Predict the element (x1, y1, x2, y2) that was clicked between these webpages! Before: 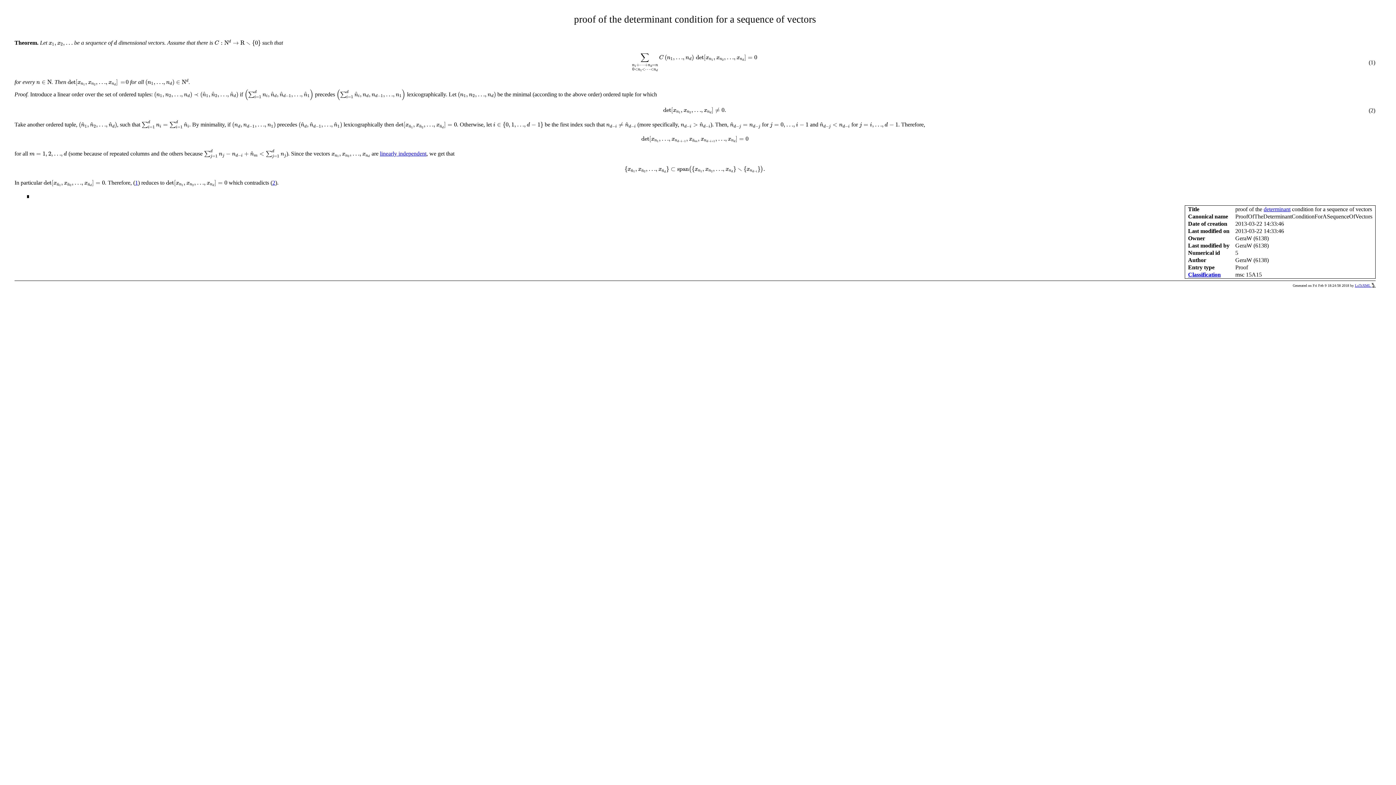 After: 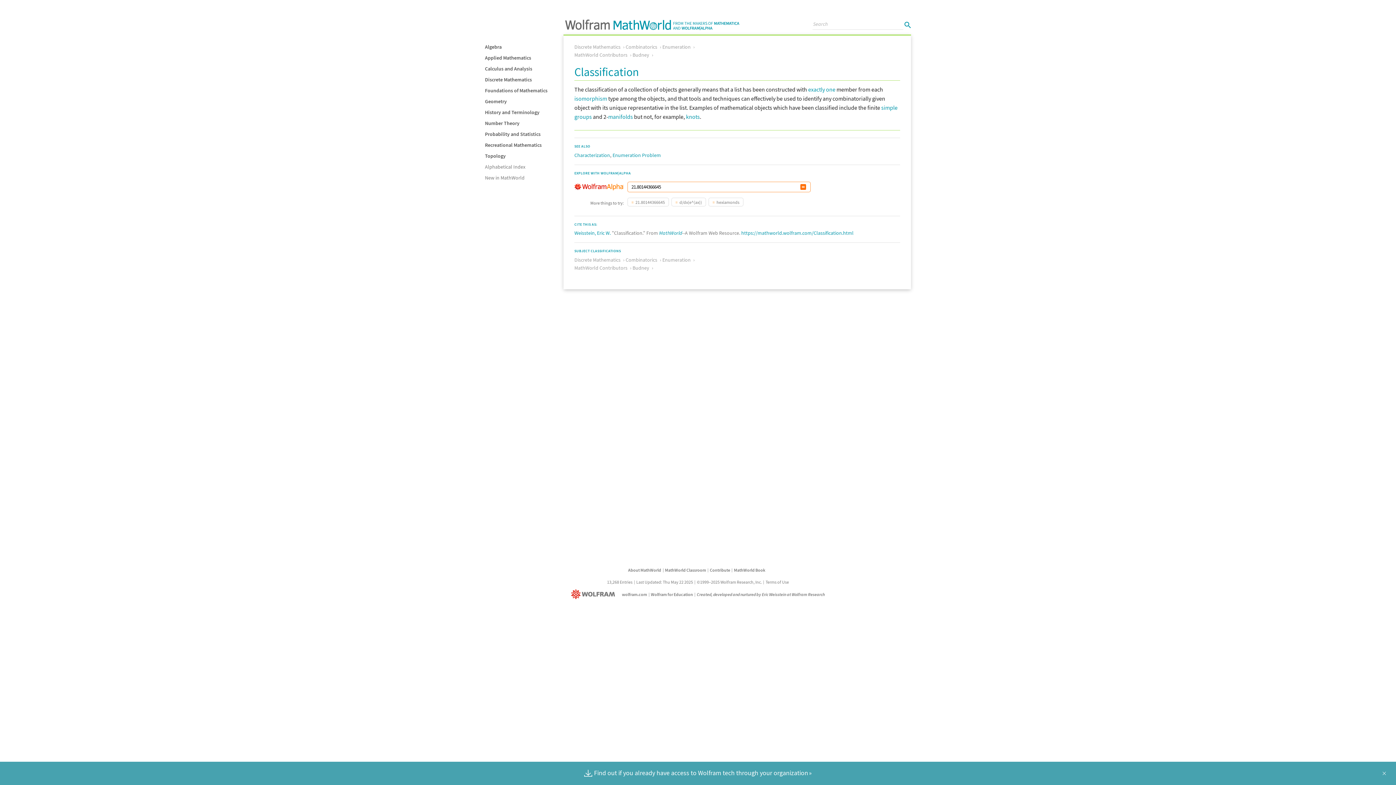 Action: bbox: (1188, 271, 1221, 277) label: Classification